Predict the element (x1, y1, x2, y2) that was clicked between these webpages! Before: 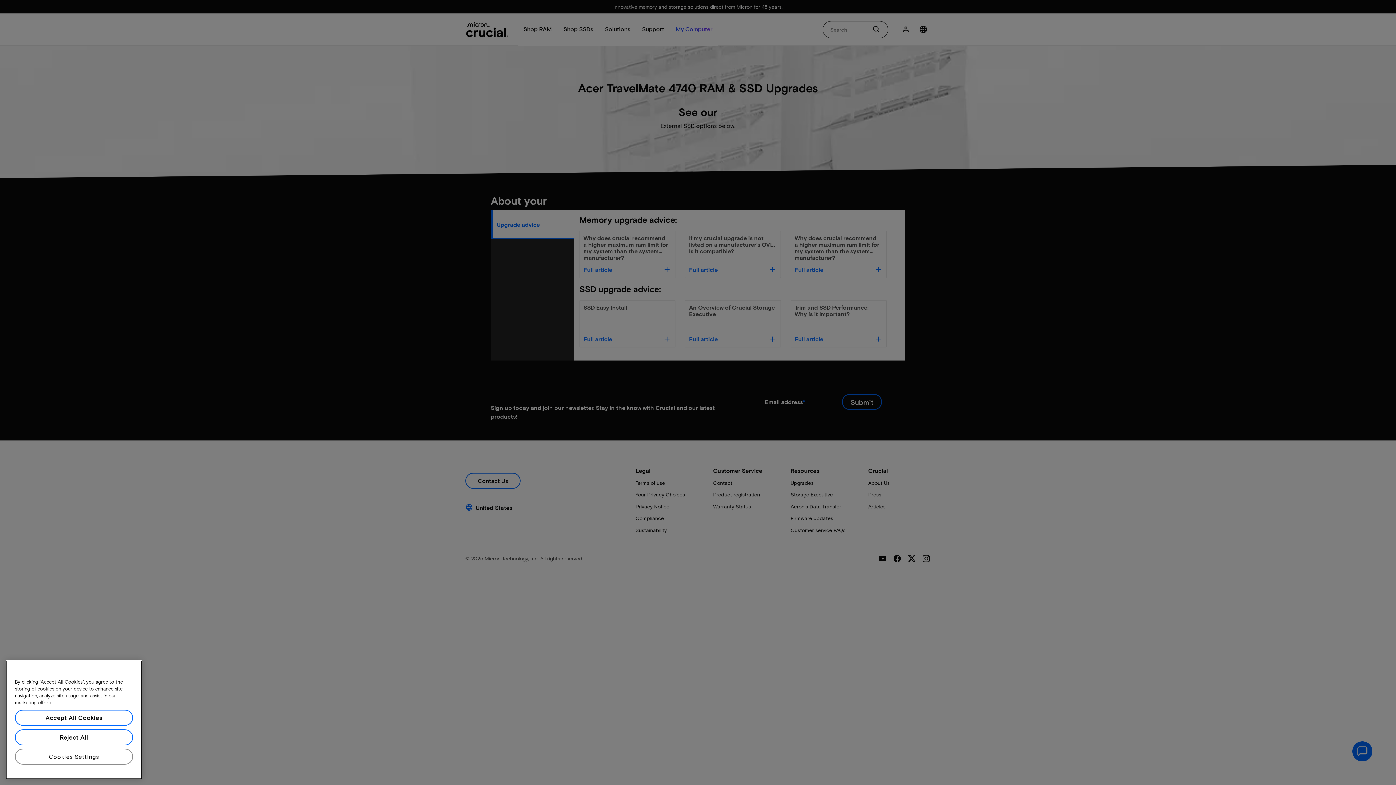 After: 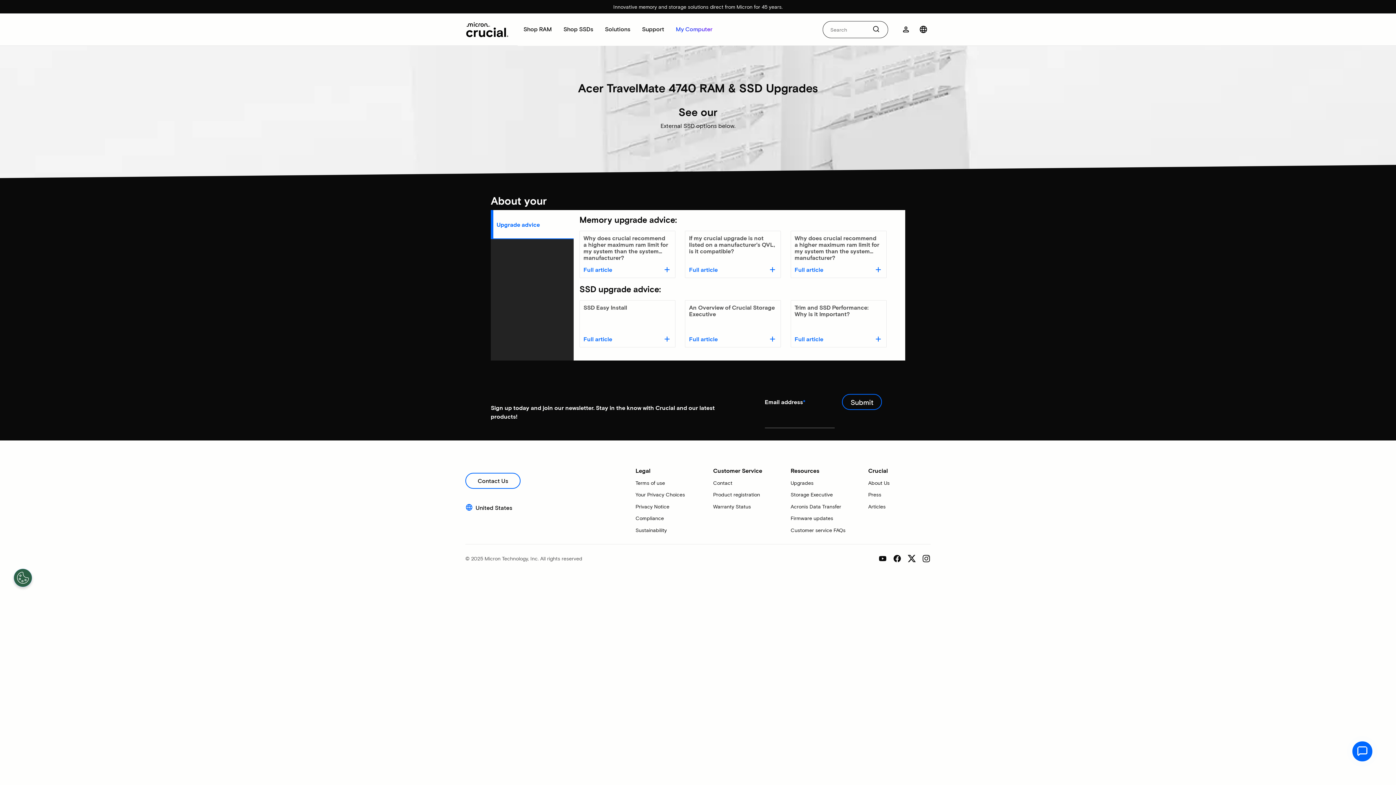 Action: bbox: (14, 720, 133, 736) label: Accept All Cookies